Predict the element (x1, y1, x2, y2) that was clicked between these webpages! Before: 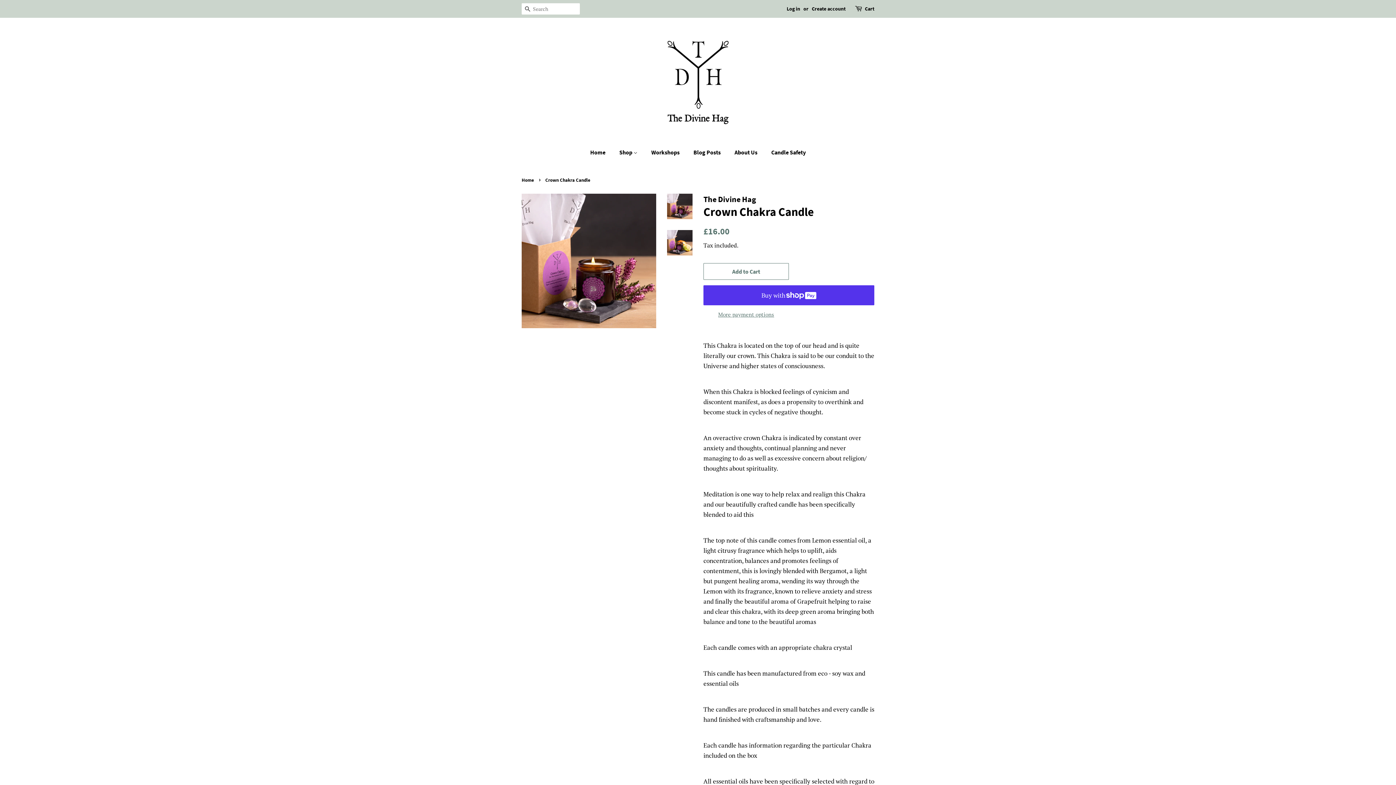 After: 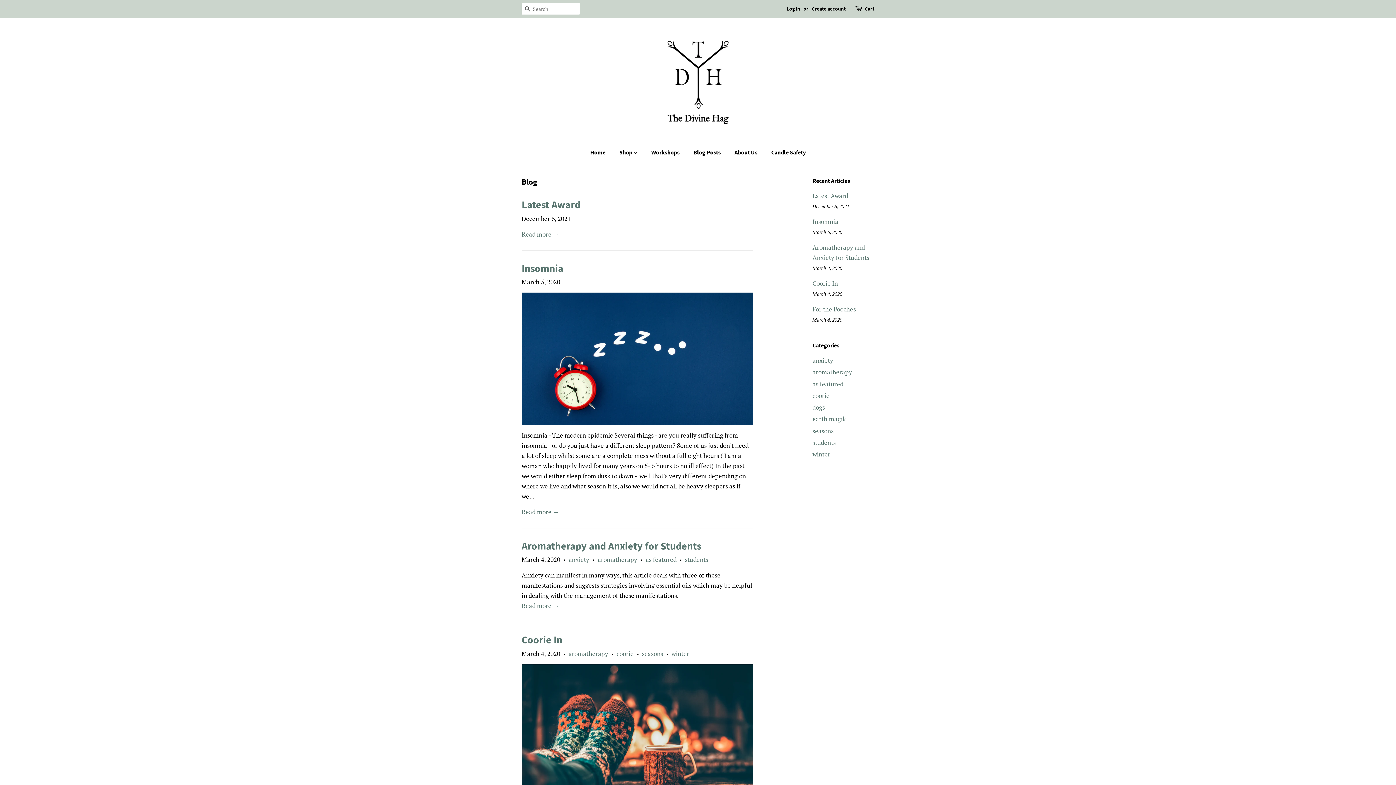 Action: bbox: (688, 145, 728, 160) label: Blog Posts